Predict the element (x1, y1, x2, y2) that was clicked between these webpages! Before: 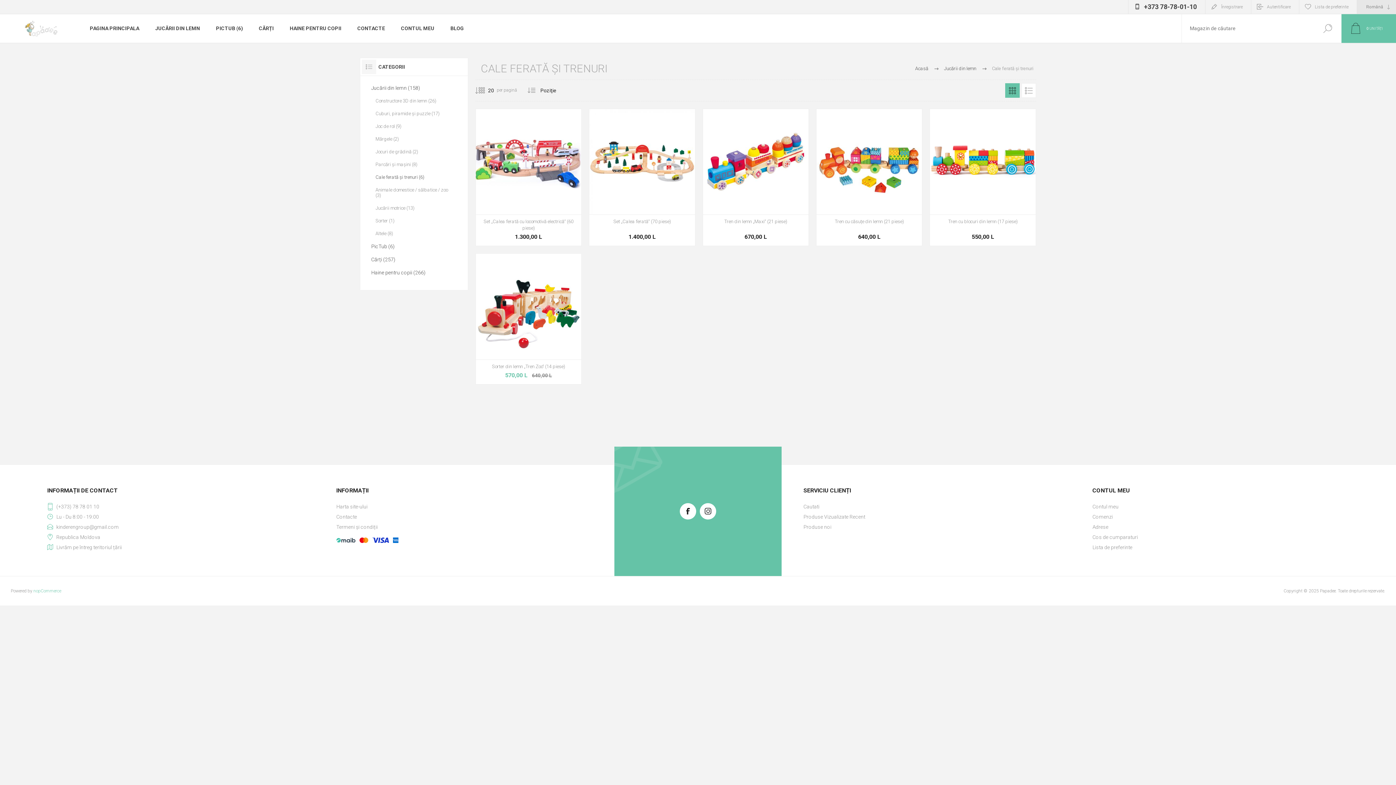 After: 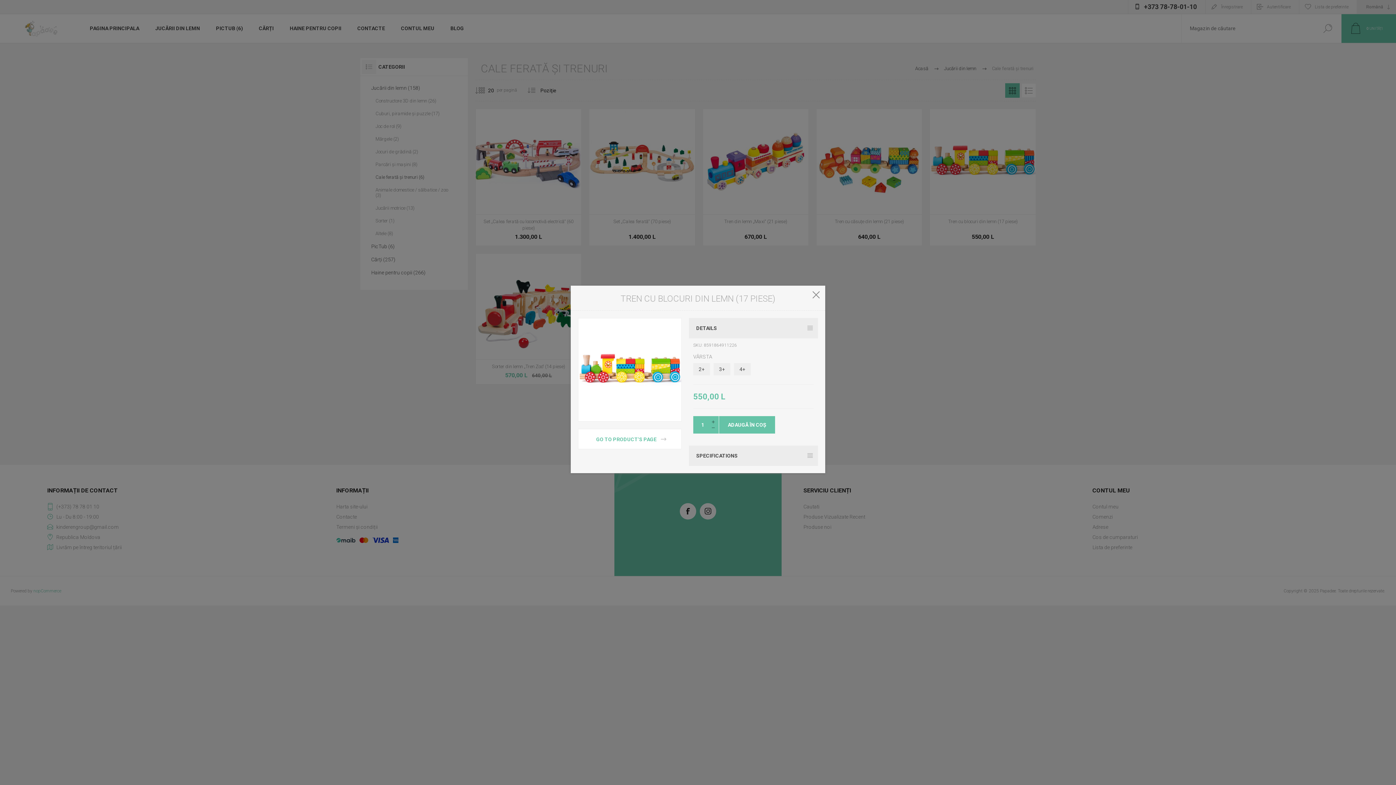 Action: label: Quick View bbox: (941, 189, 955, 203)